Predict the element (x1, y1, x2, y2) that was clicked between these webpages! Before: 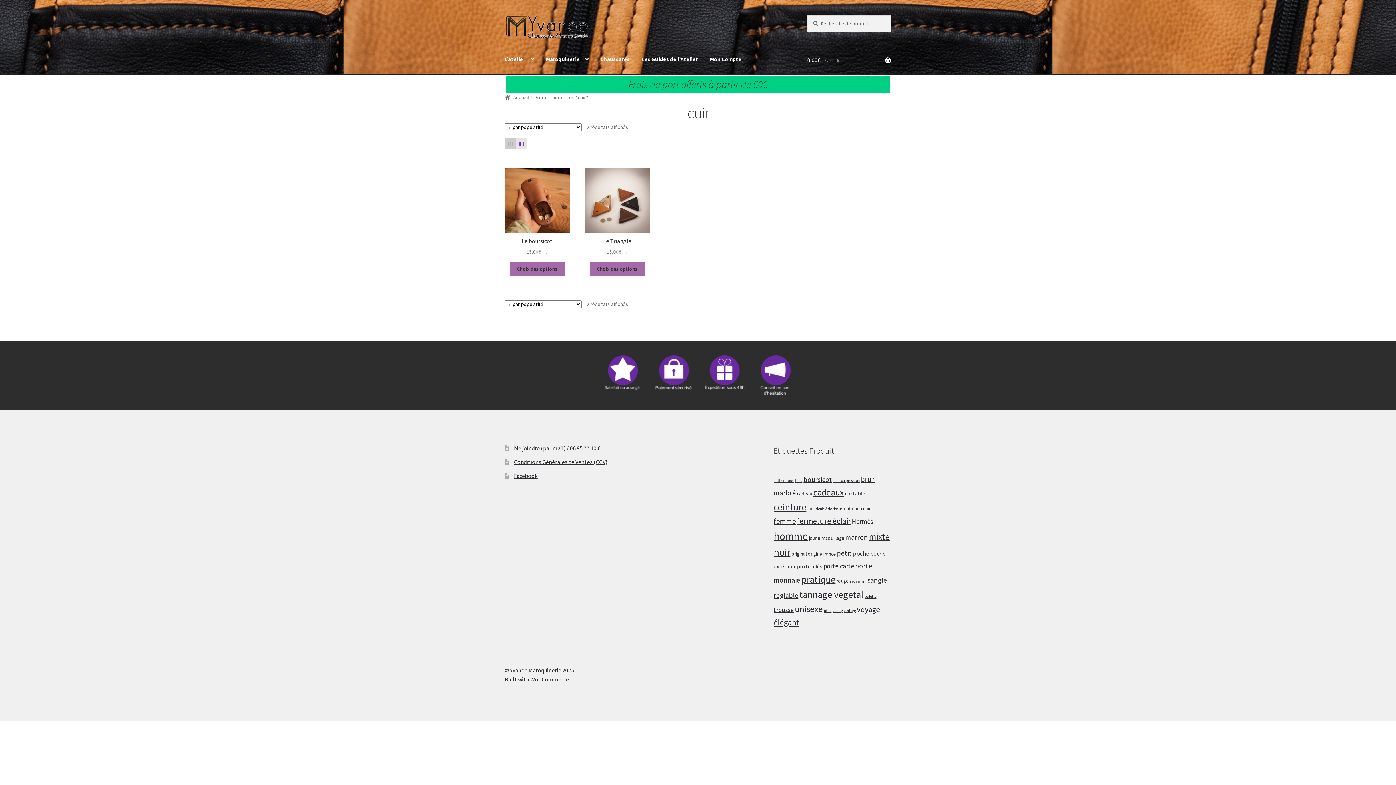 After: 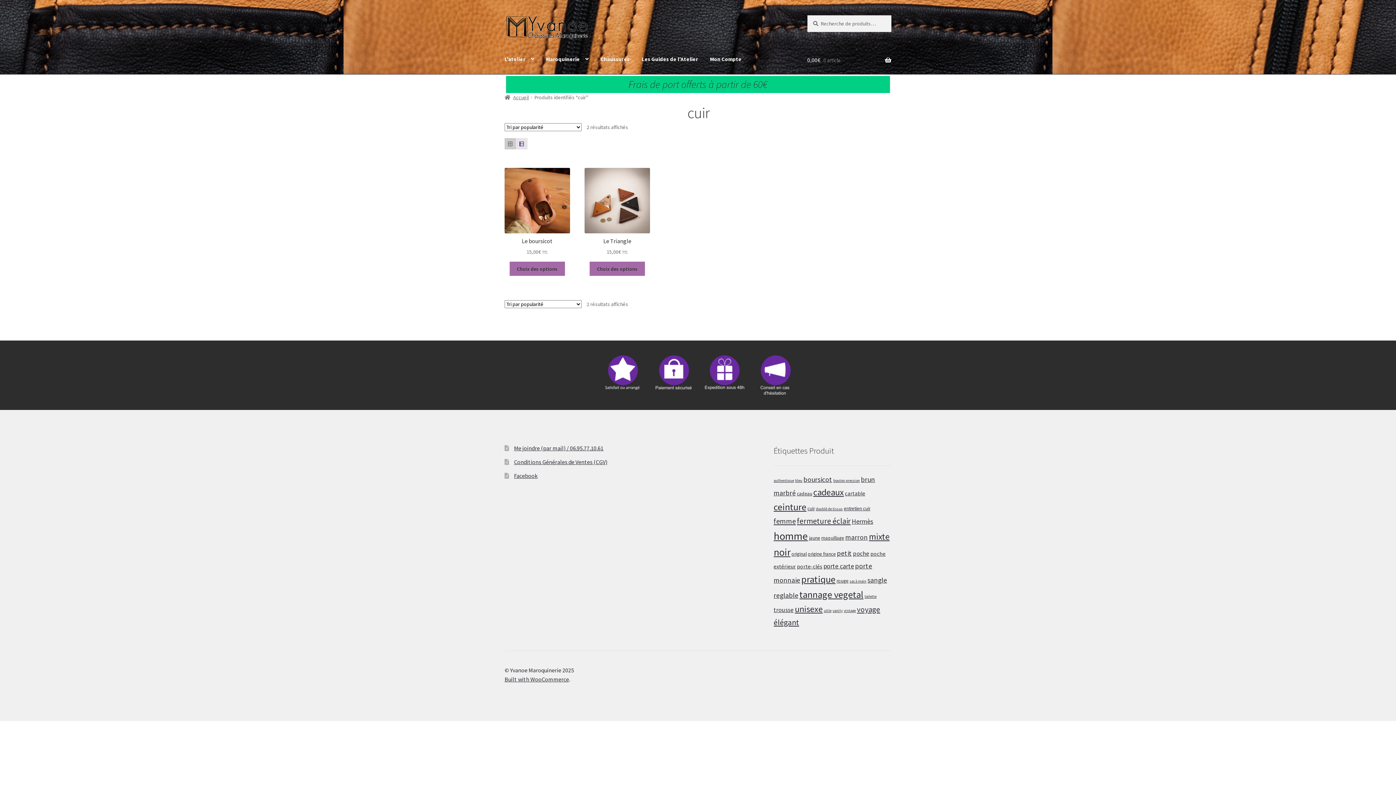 Action: bbox: (504, 355, 891, 395)